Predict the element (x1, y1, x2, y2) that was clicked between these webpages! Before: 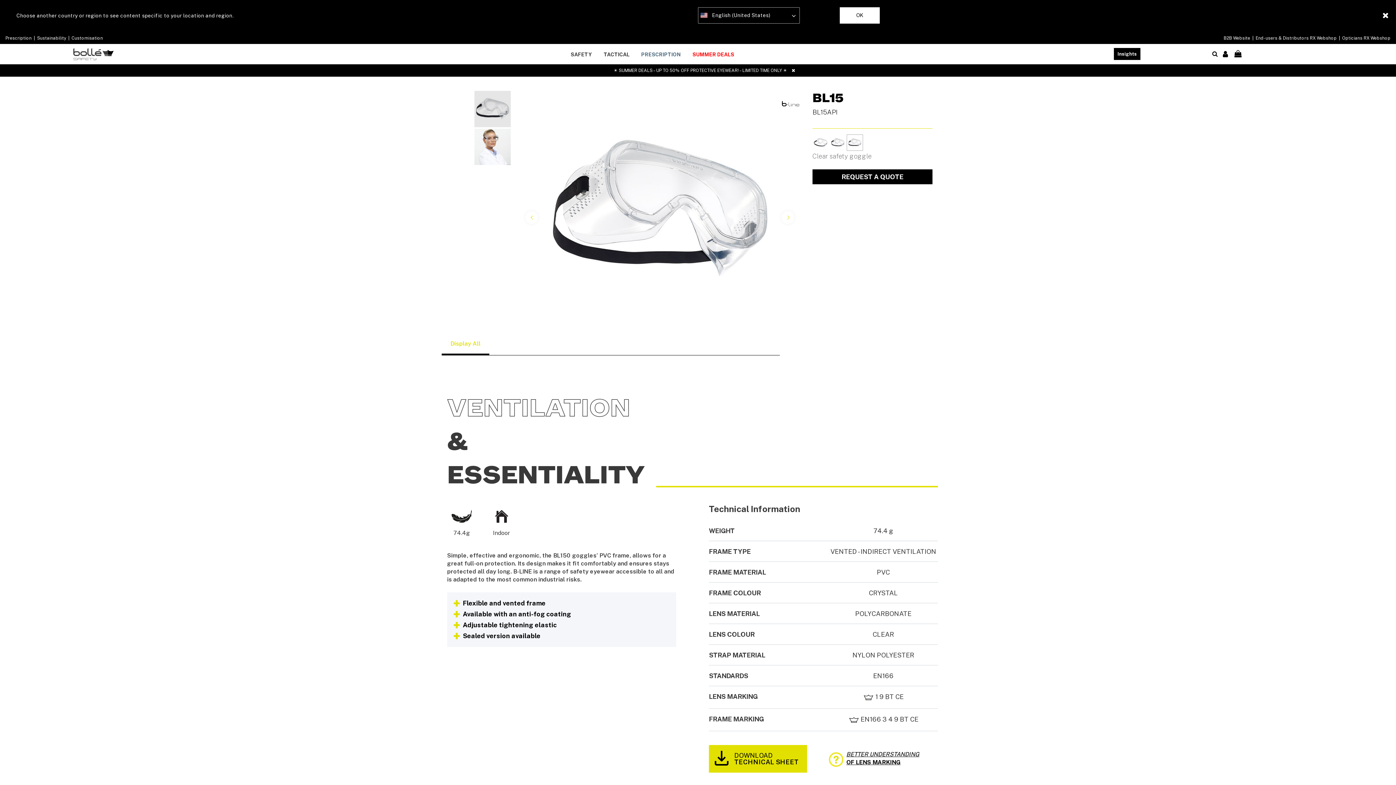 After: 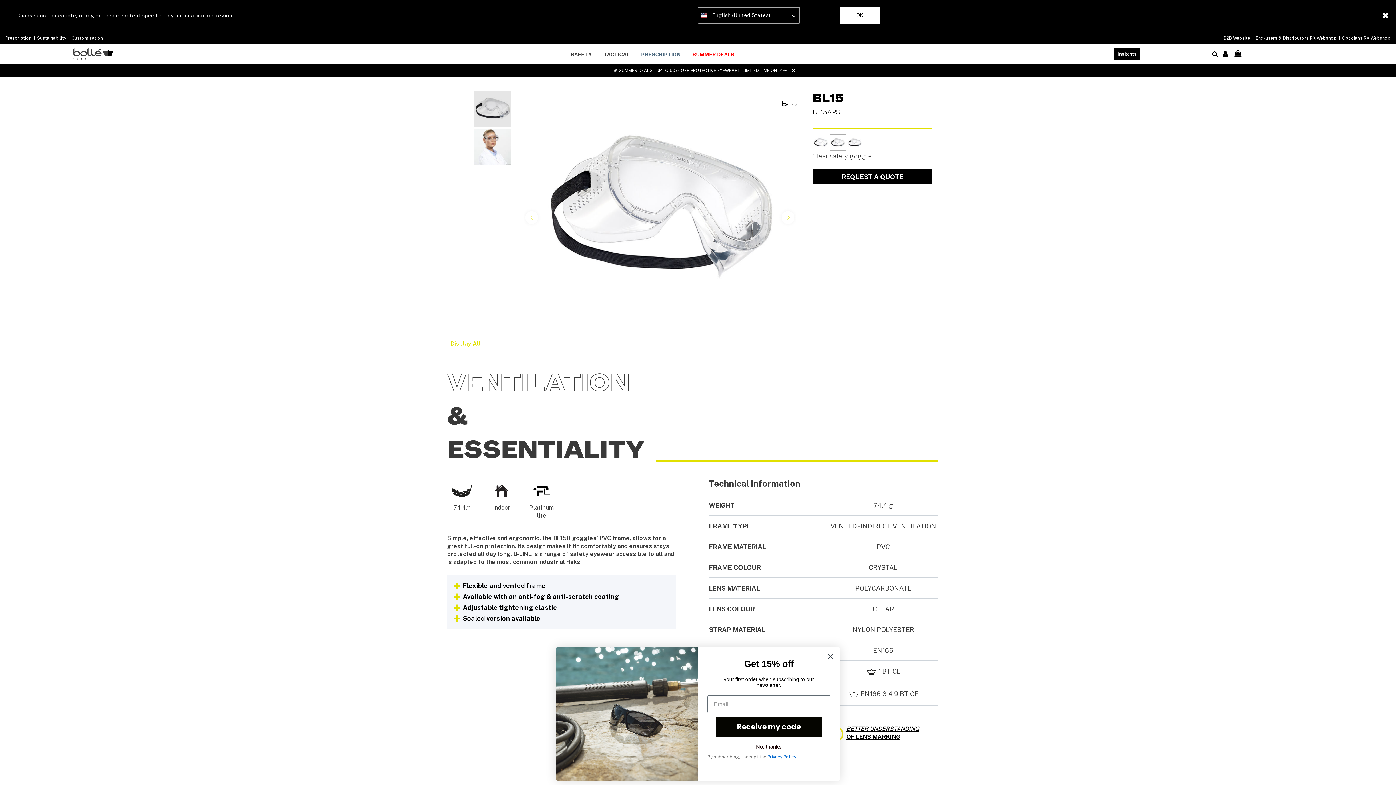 Action: bbox: (829, 134, 846, 151)